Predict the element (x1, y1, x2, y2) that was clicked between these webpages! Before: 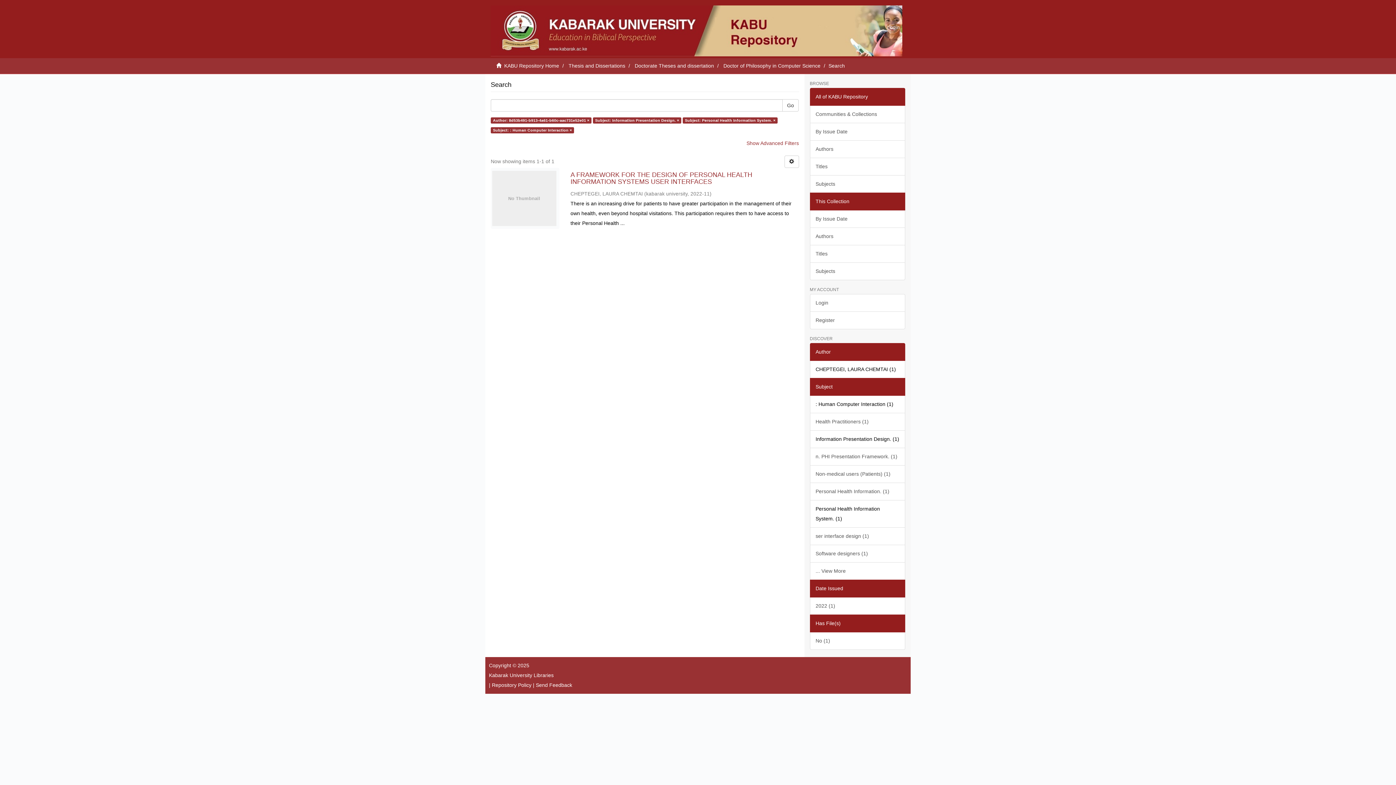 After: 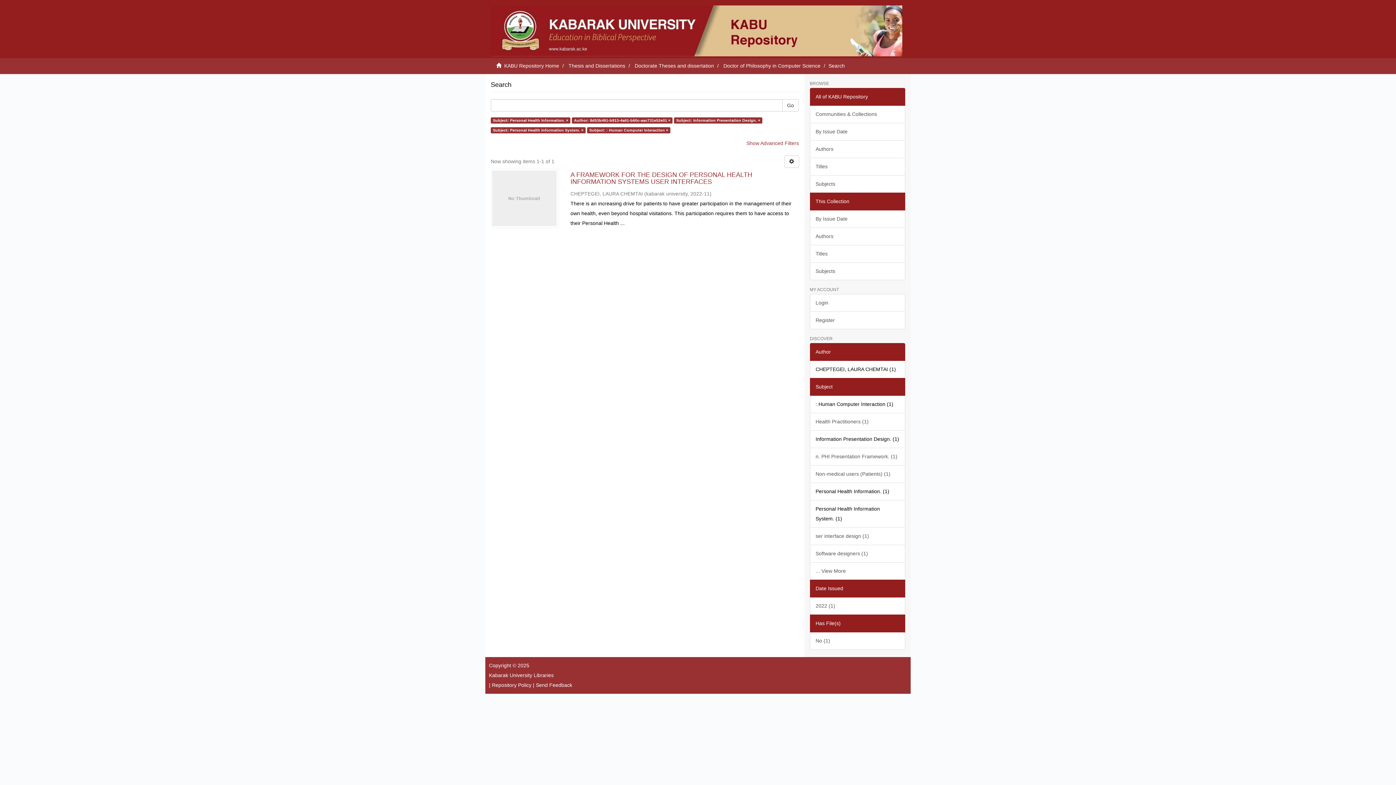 Action: label: Personal Health Information. (1) bbox: (810, 482, 905, 500)